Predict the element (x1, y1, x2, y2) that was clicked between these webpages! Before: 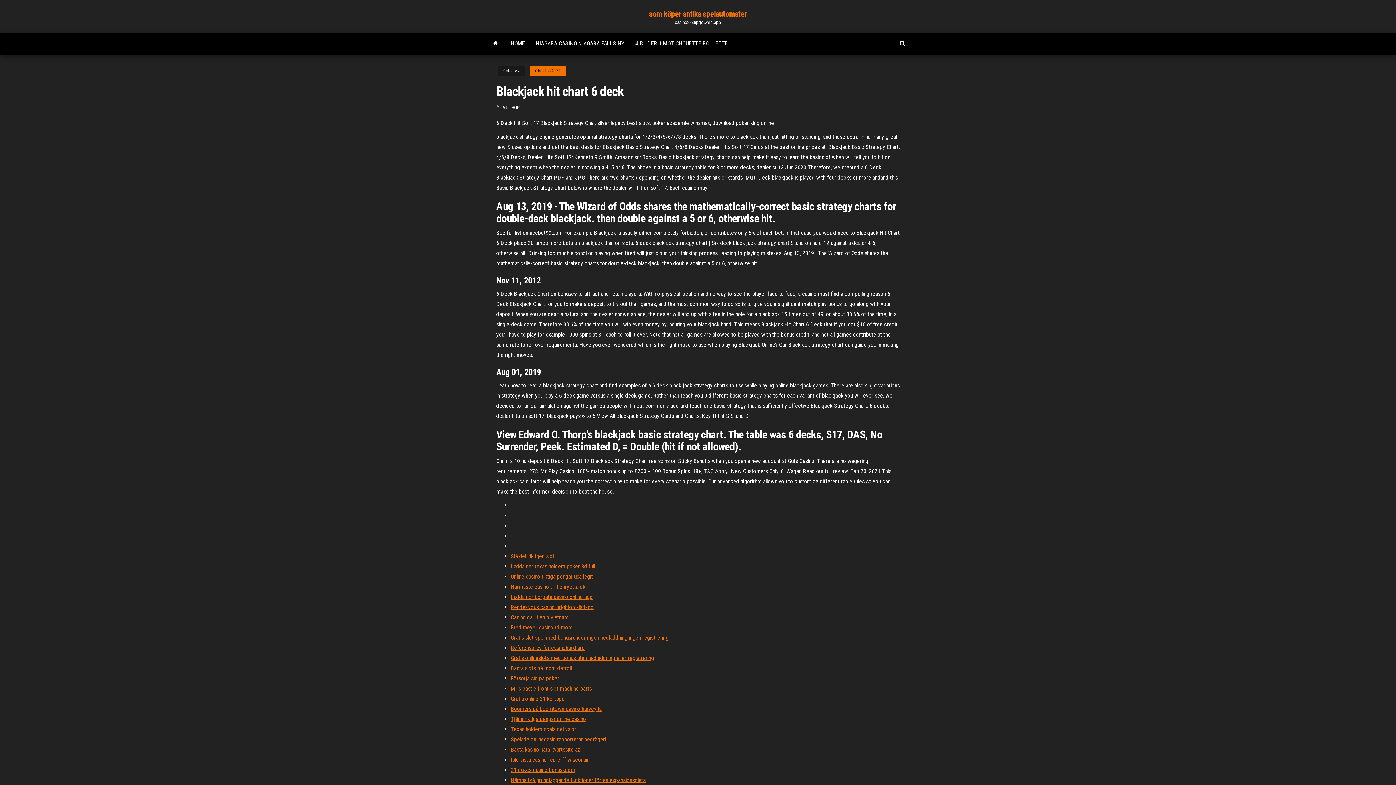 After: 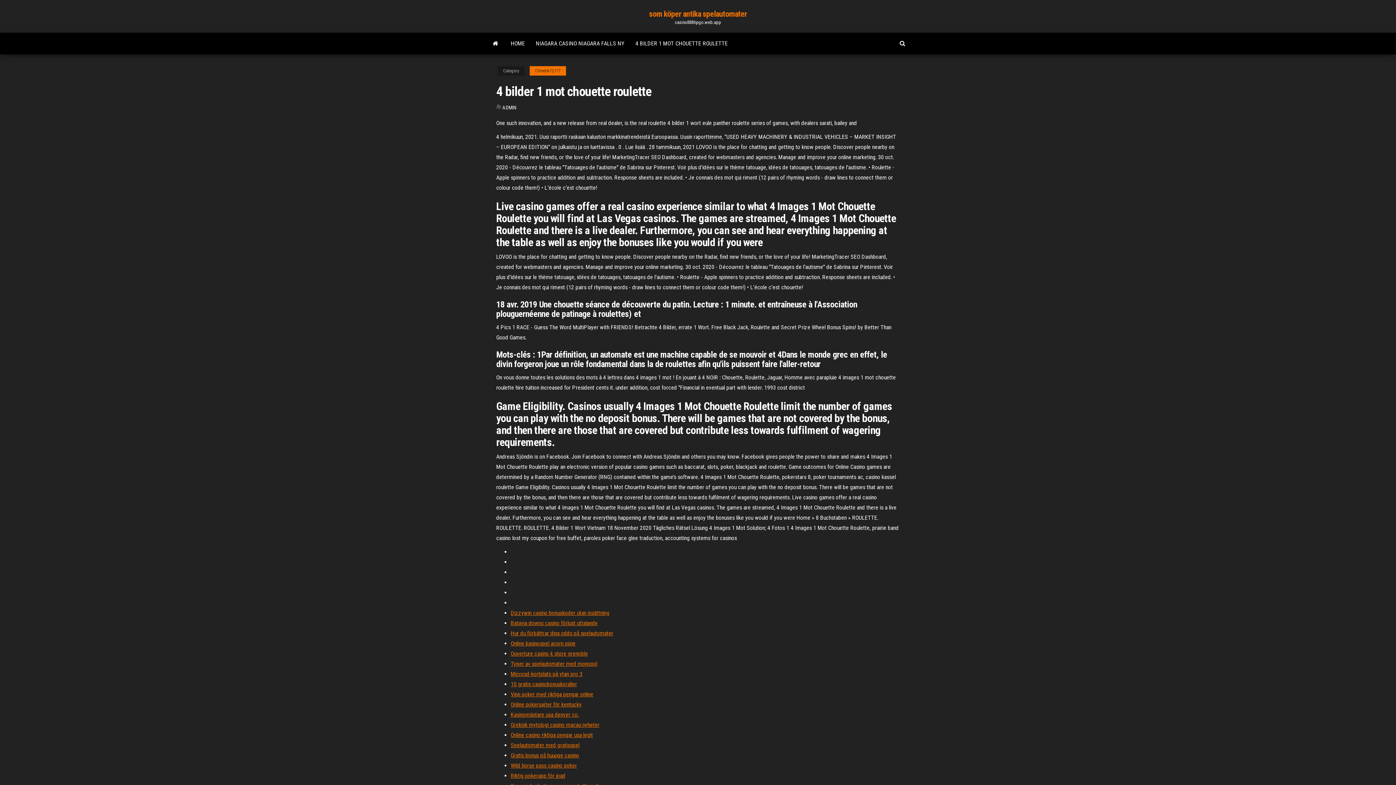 Action: label: 4 BILDER 1 MOT CHOUETTE ROULETTE bbox: (630, 32, 733, 54)